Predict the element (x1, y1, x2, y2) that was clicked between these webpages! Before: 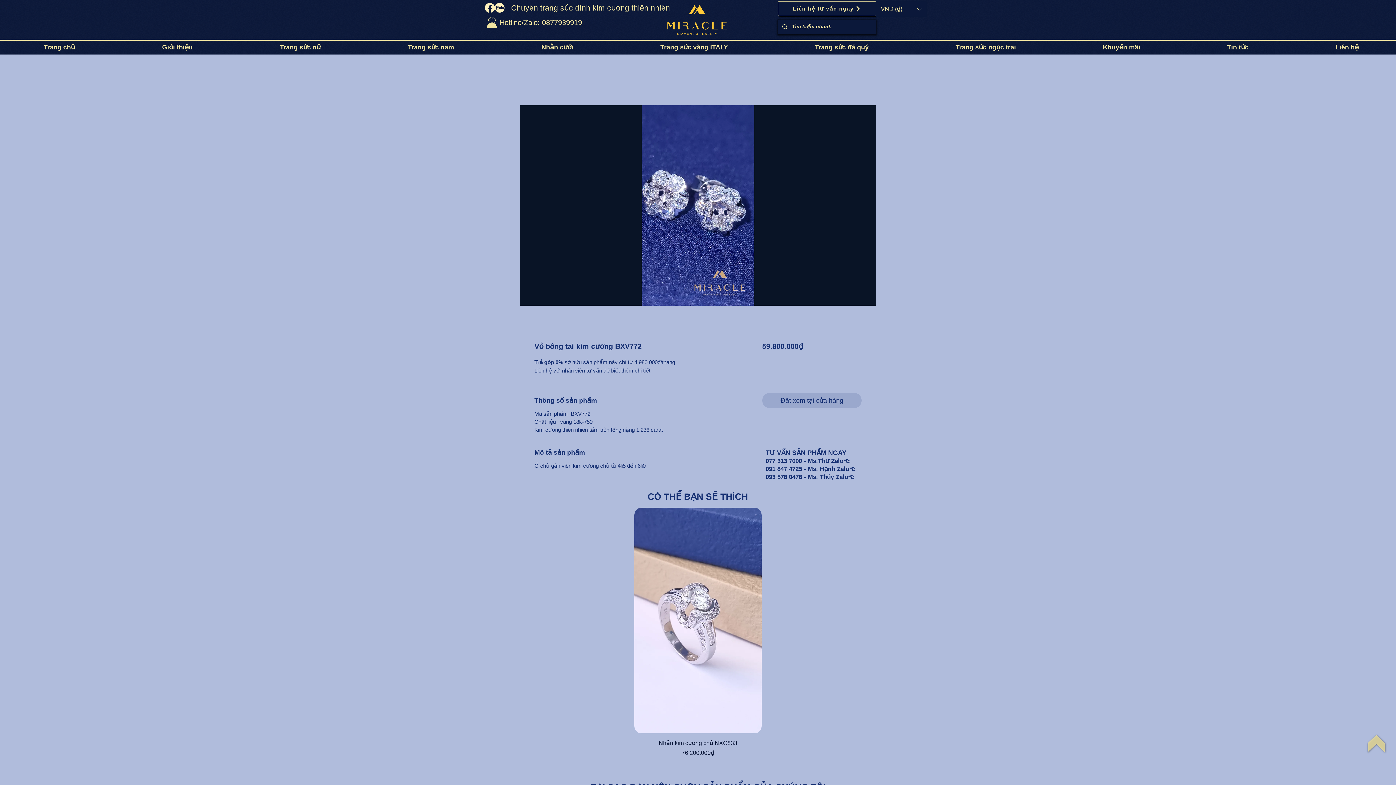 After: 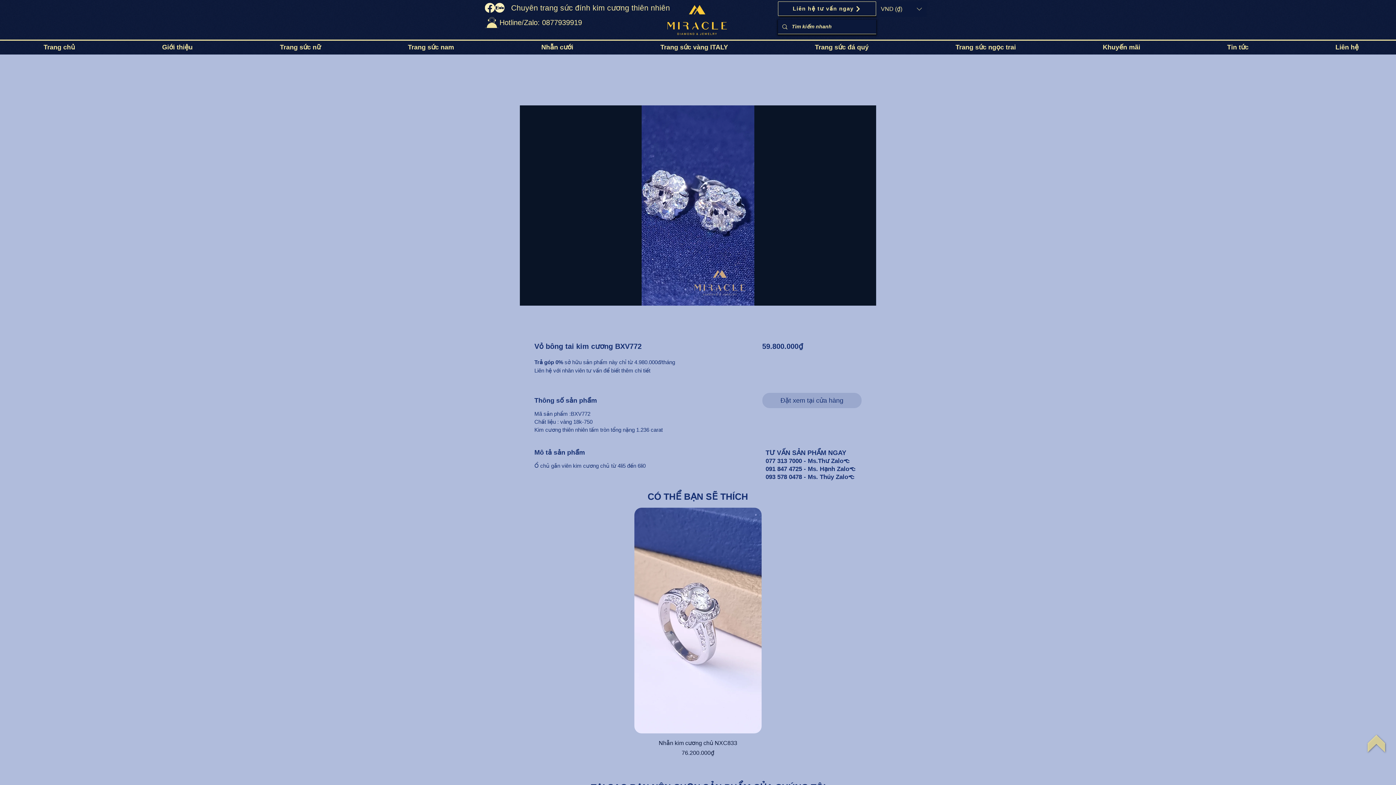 Action: bbox: (1059, 41, 1184, 52) label: Khuyến mãi